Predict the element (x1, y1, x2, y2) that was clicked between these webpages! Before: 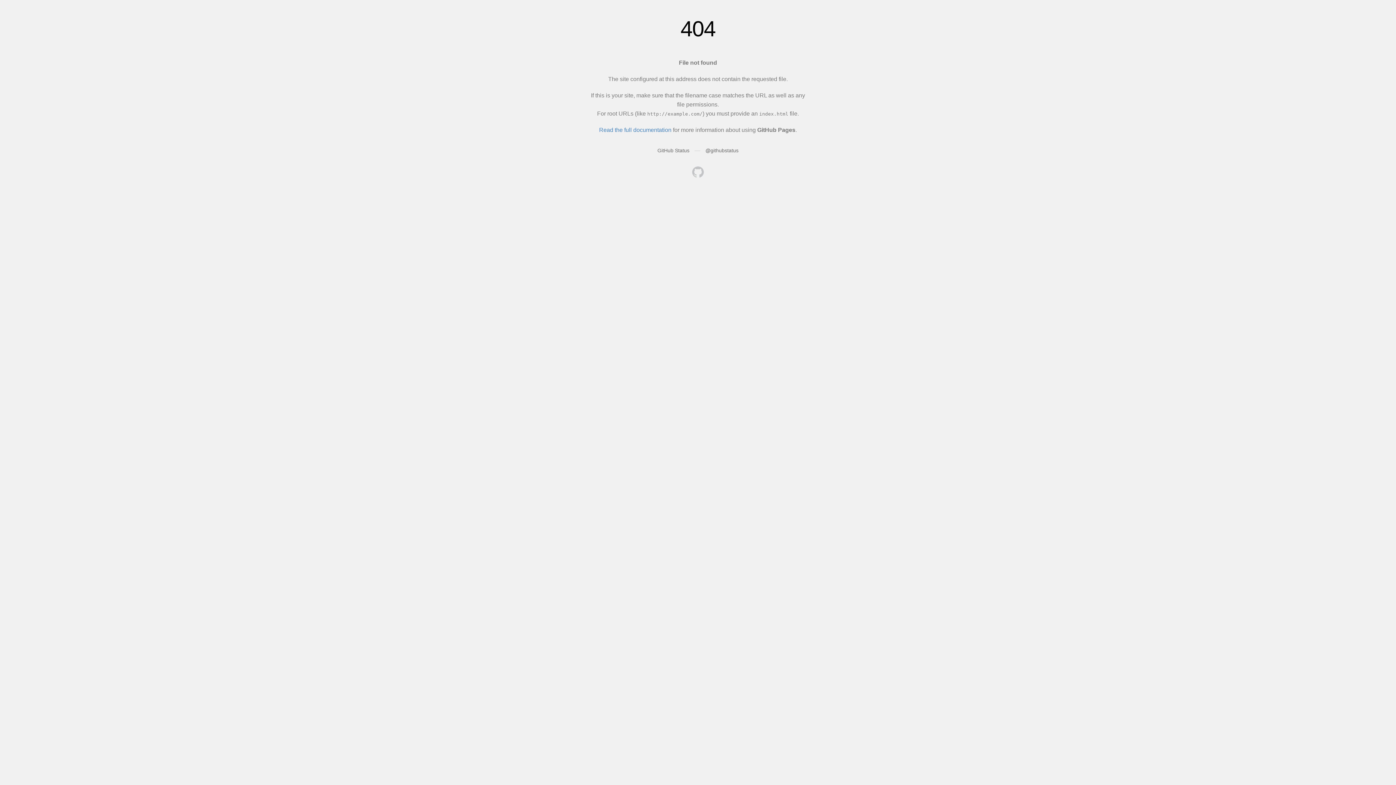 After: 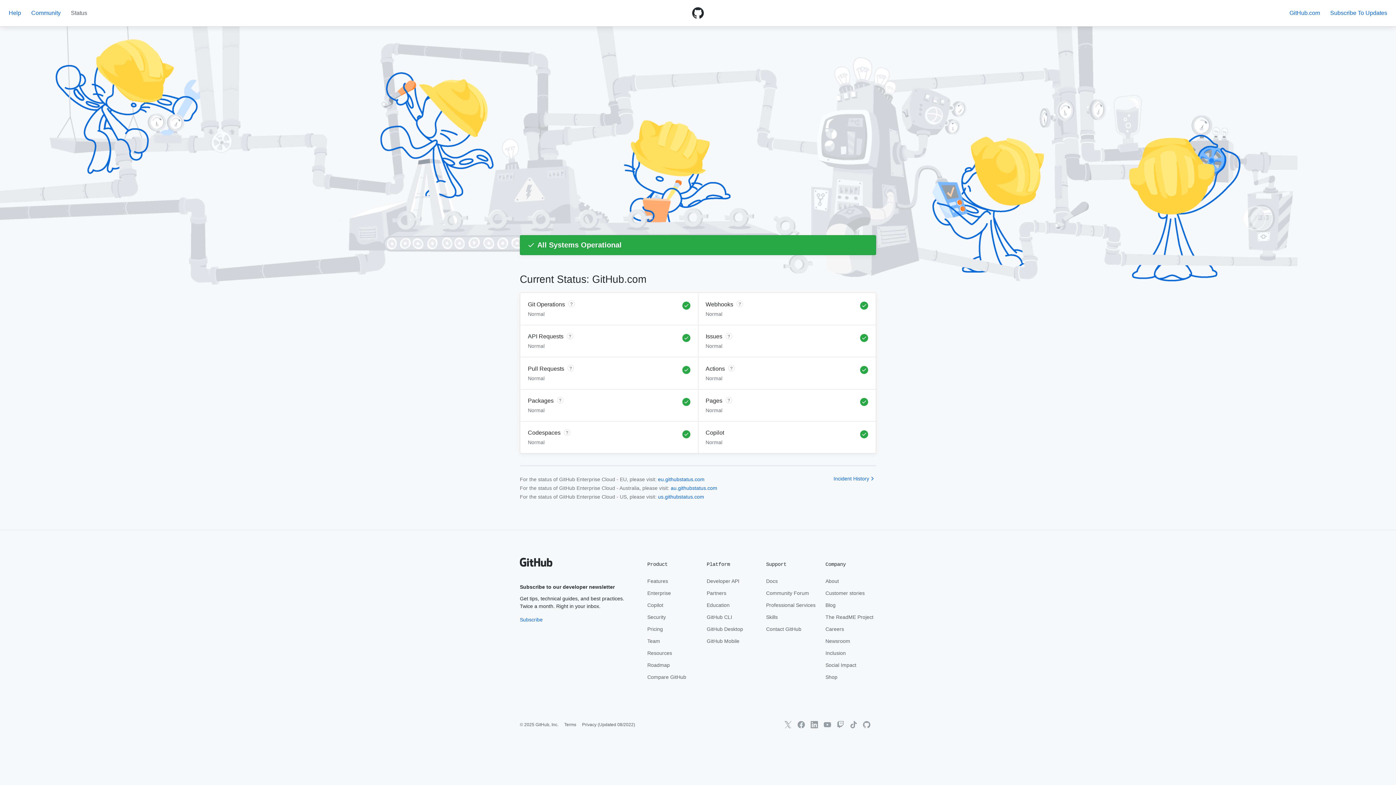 Action: bbox: (657, 147, 689, 153) label: GitHub Status